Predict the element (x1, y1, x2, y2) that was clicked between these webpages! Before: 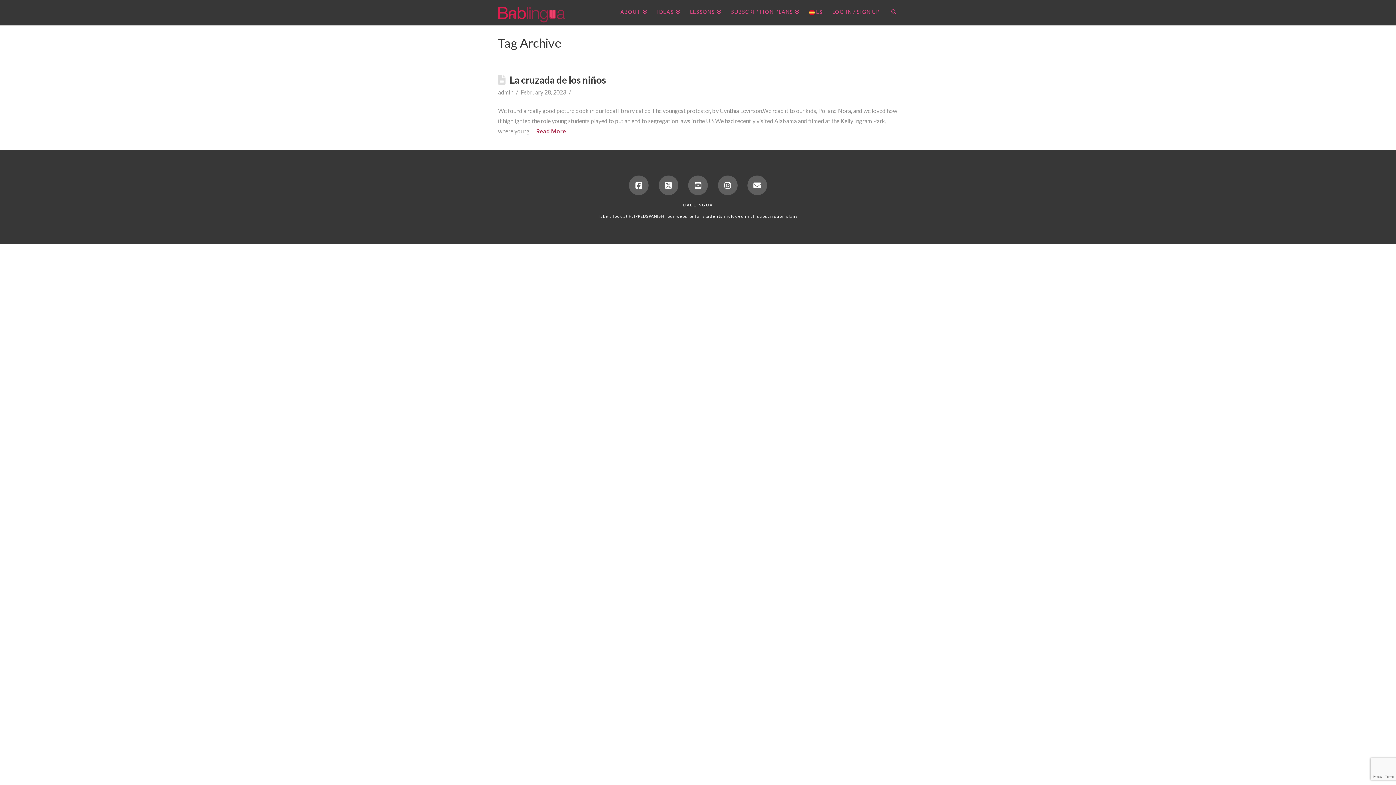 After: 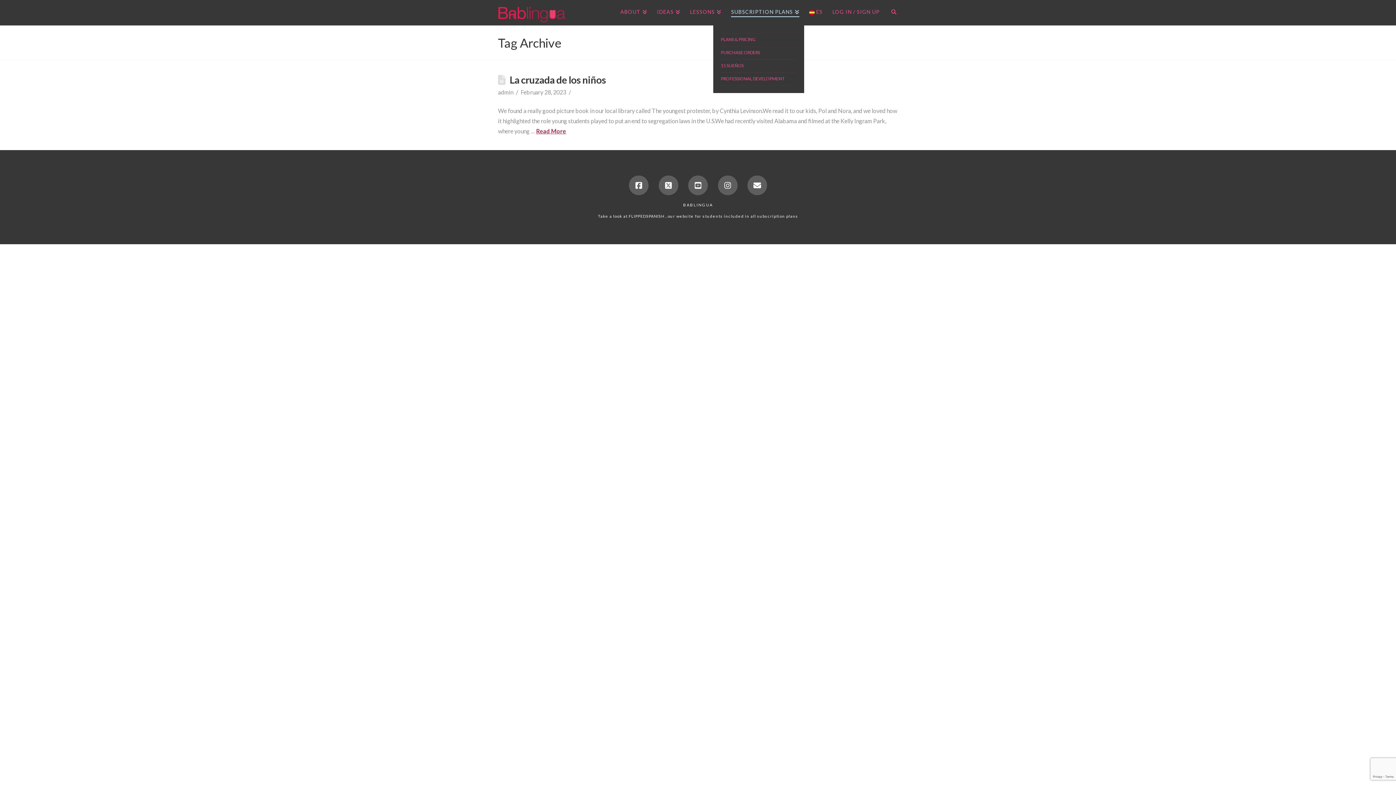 Action: label: SUBSCRIPTION PLANS bbox: (726, 0, 804, 25)